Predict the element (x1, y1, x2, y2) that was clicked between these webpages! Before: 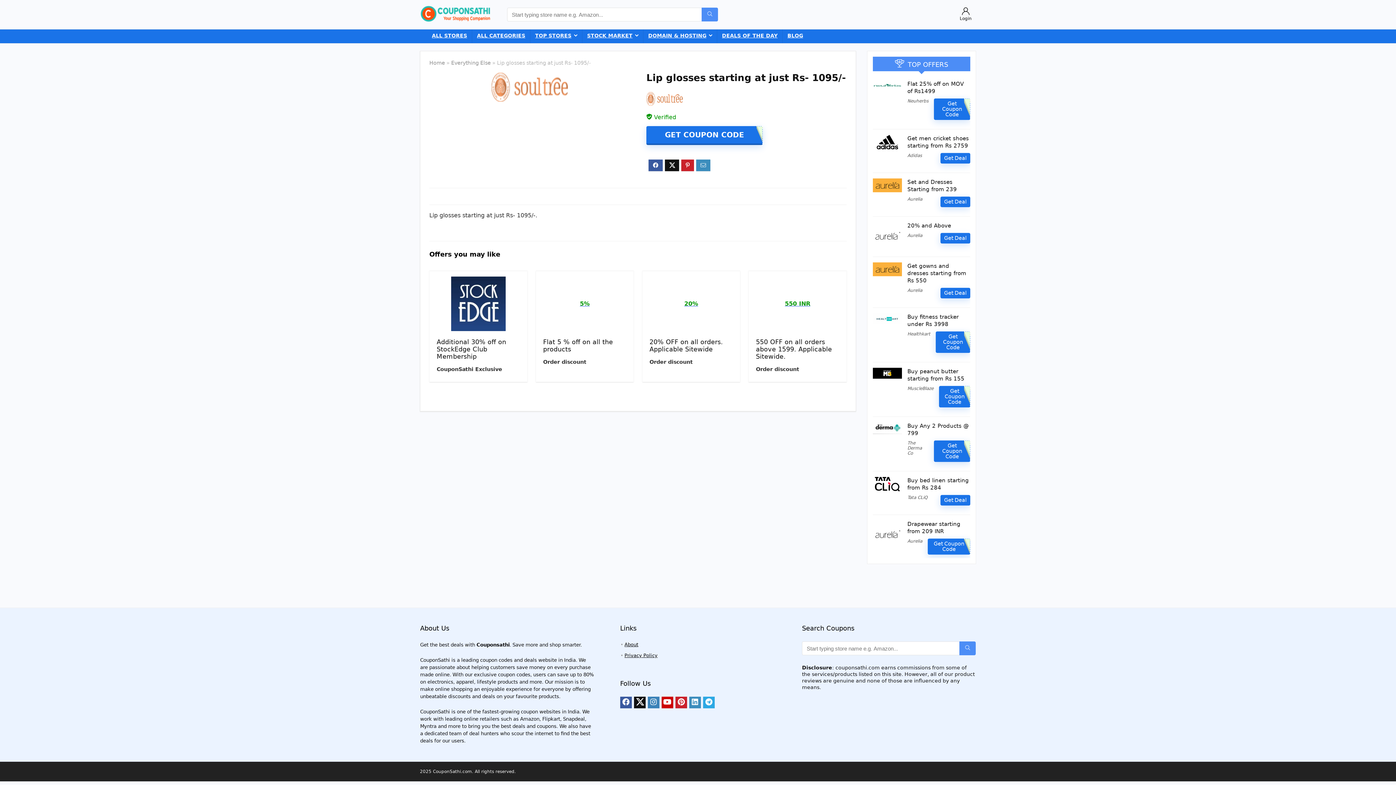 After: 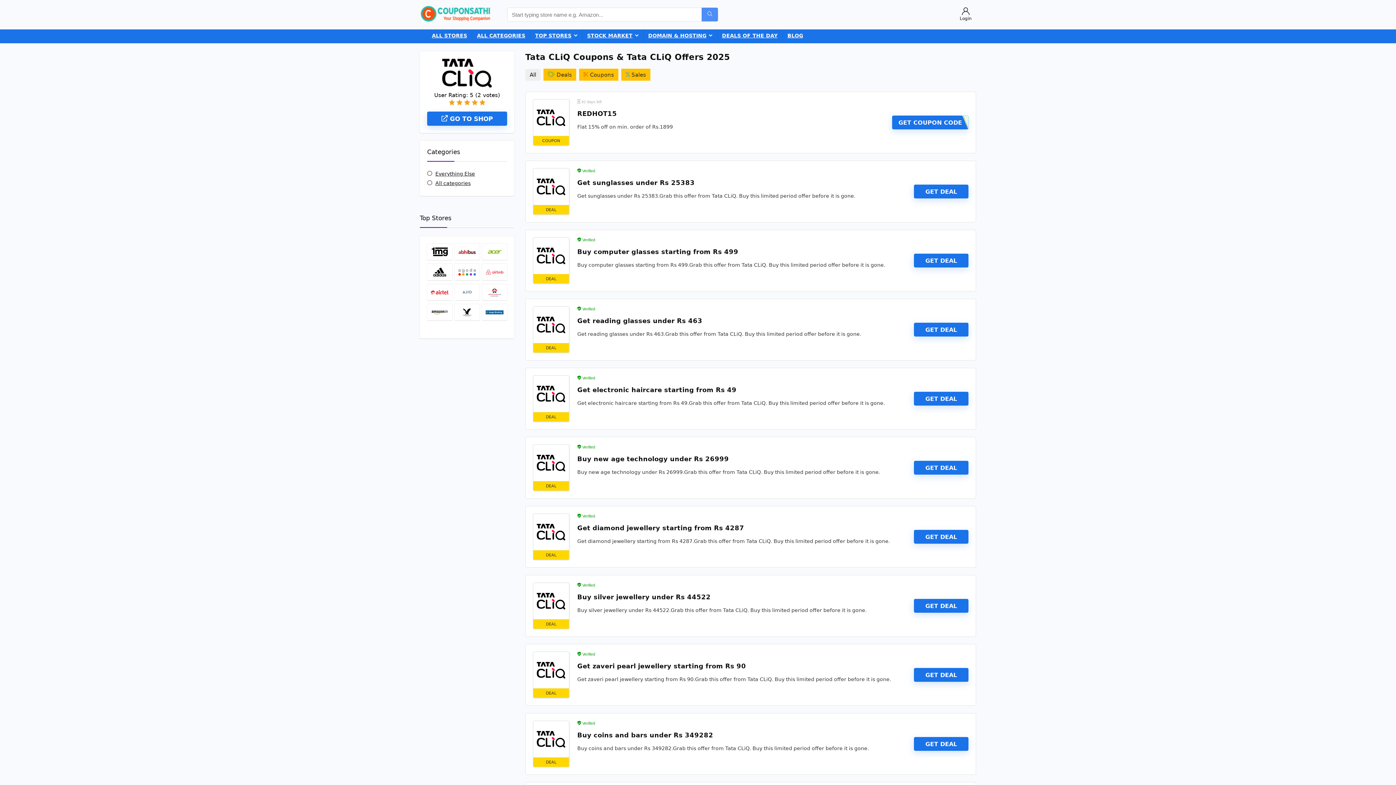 Action: label: Tata CLiQ bbox: (907, 495, 927, 500)